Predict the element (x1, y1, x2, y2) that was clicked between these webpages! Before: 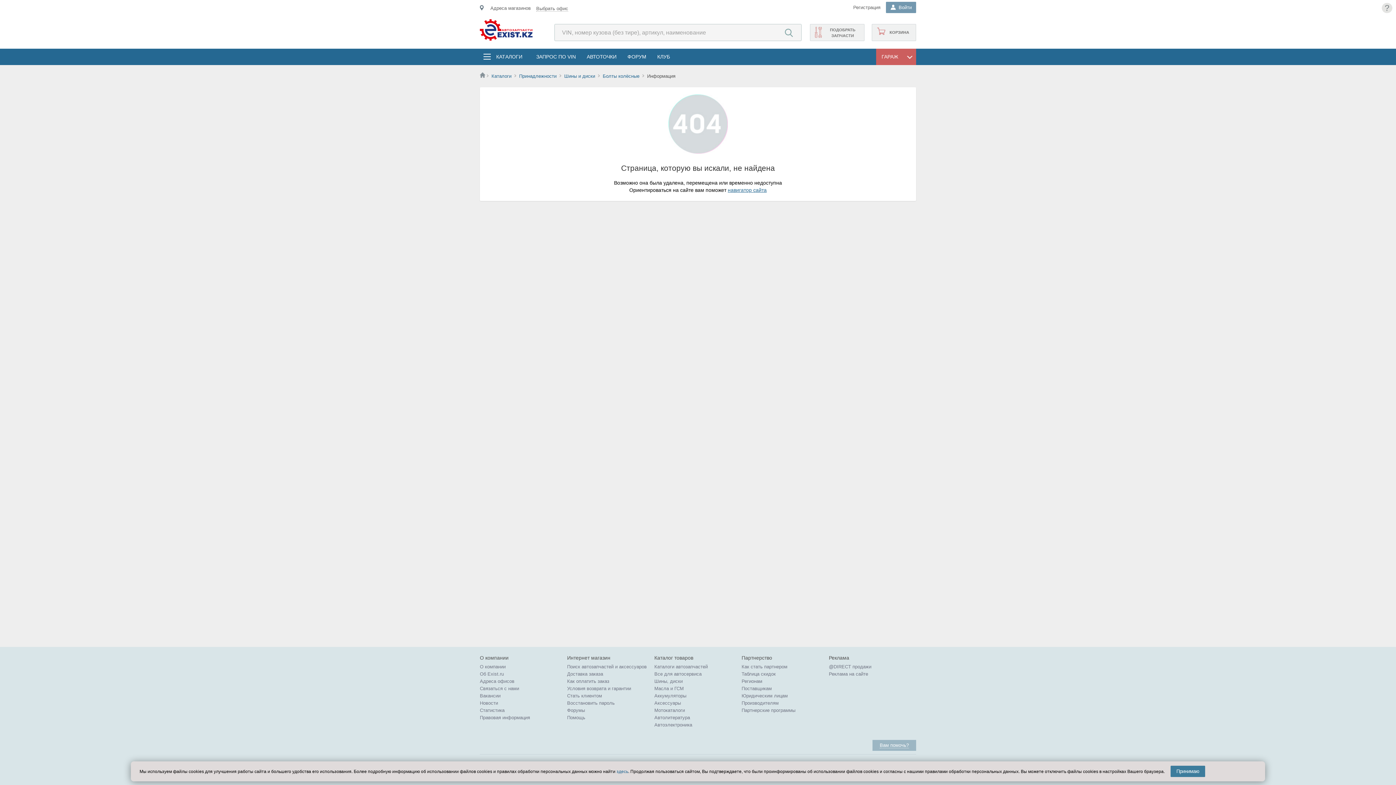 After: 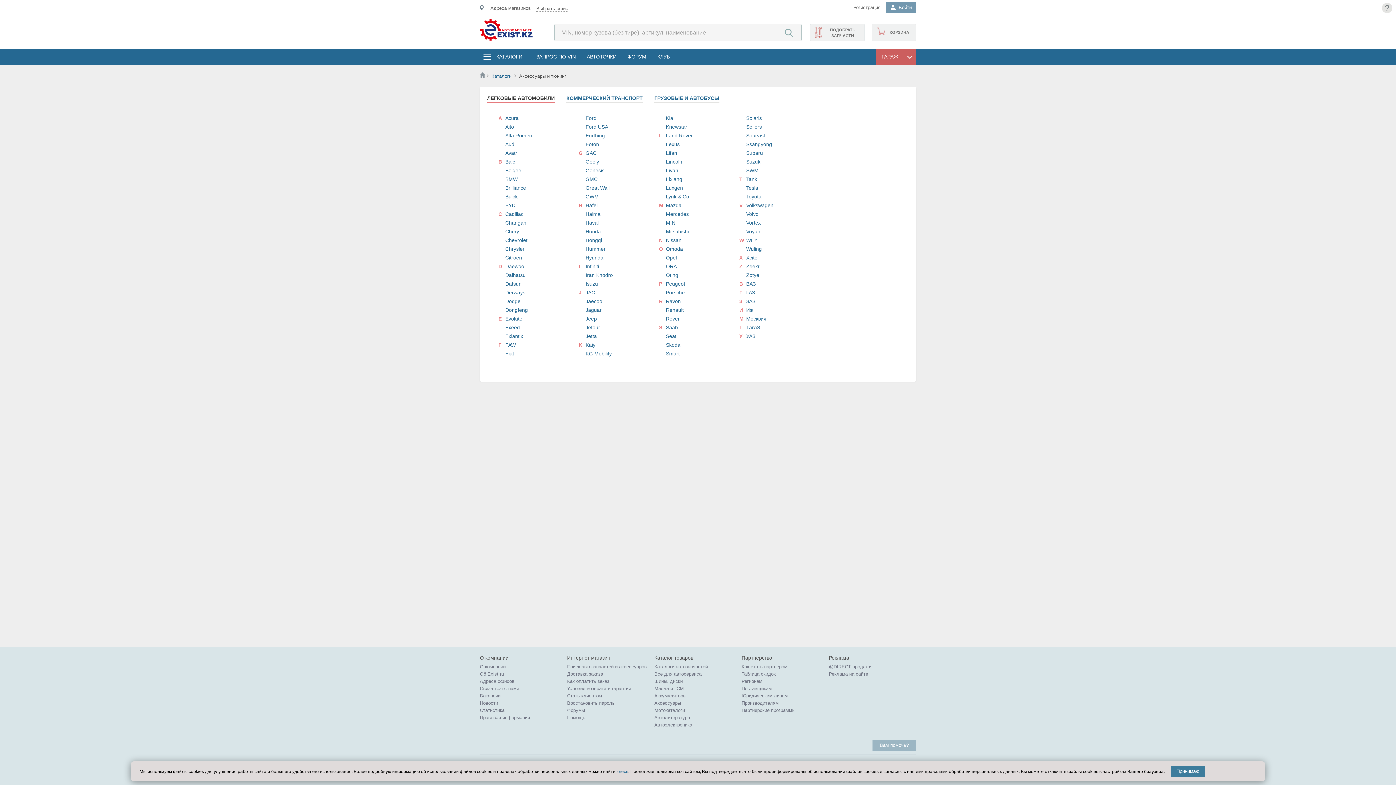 Action: bbox: (654, 700, 681, 706) label: Аксессуары